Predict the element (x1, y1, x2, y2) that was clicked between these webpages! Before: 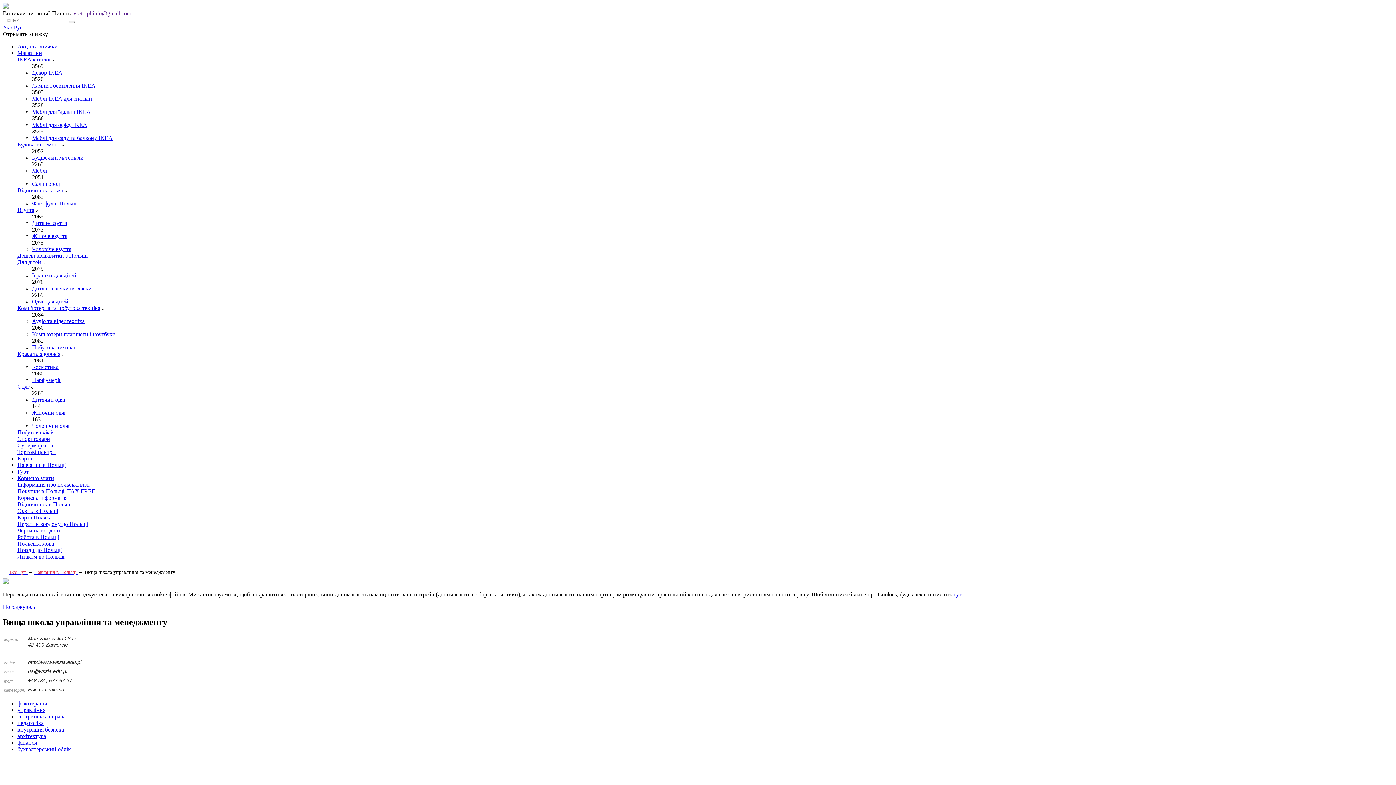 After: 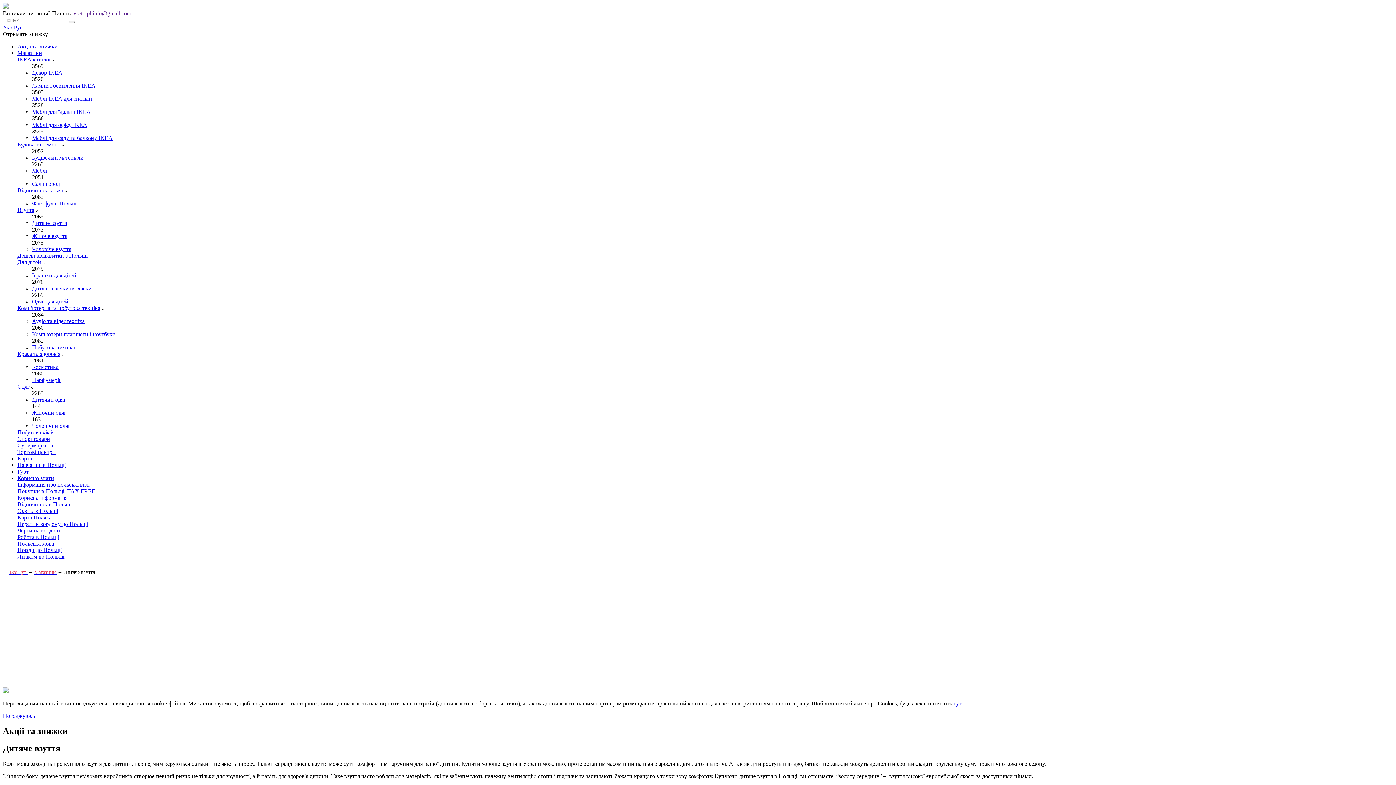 Action: bbox: (32, 220, 66, 226) label: Дитяче взуття